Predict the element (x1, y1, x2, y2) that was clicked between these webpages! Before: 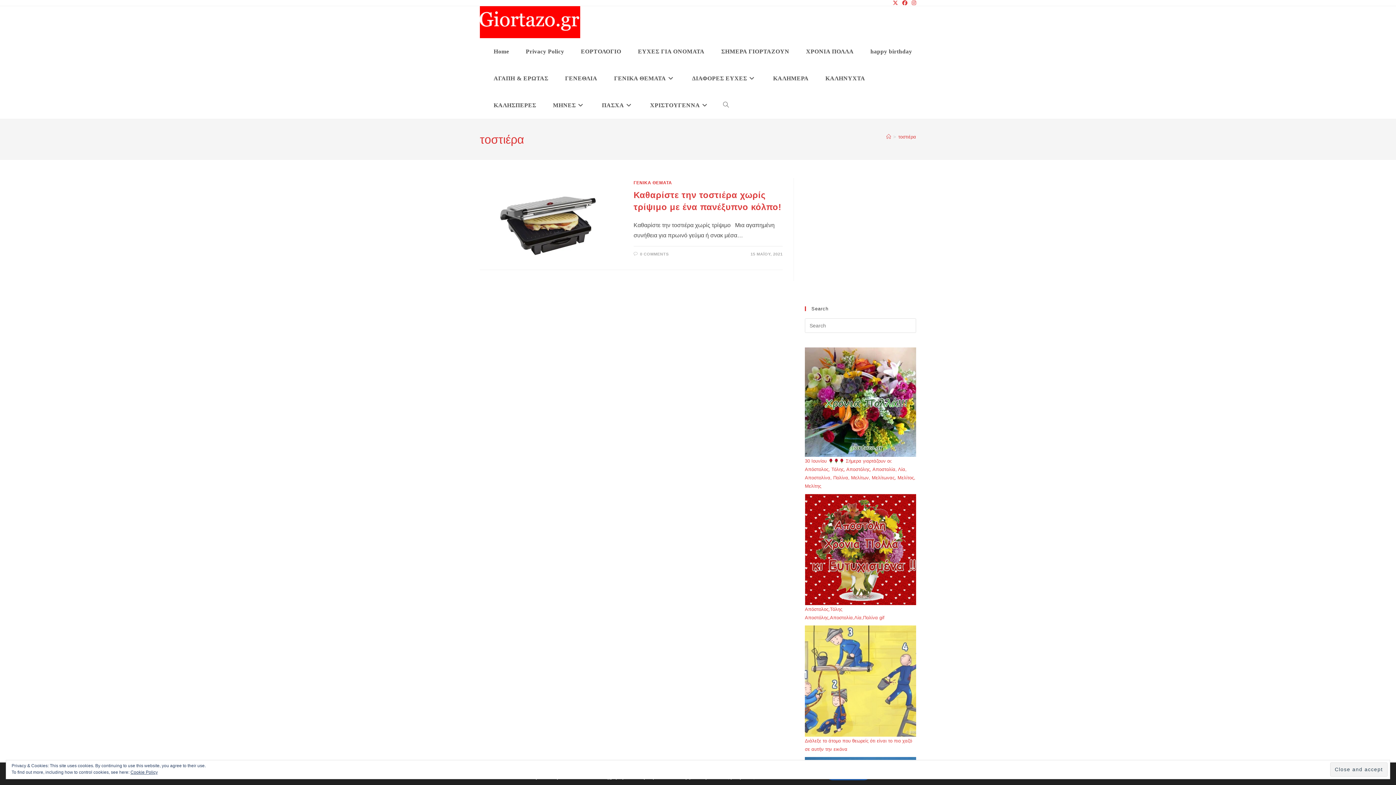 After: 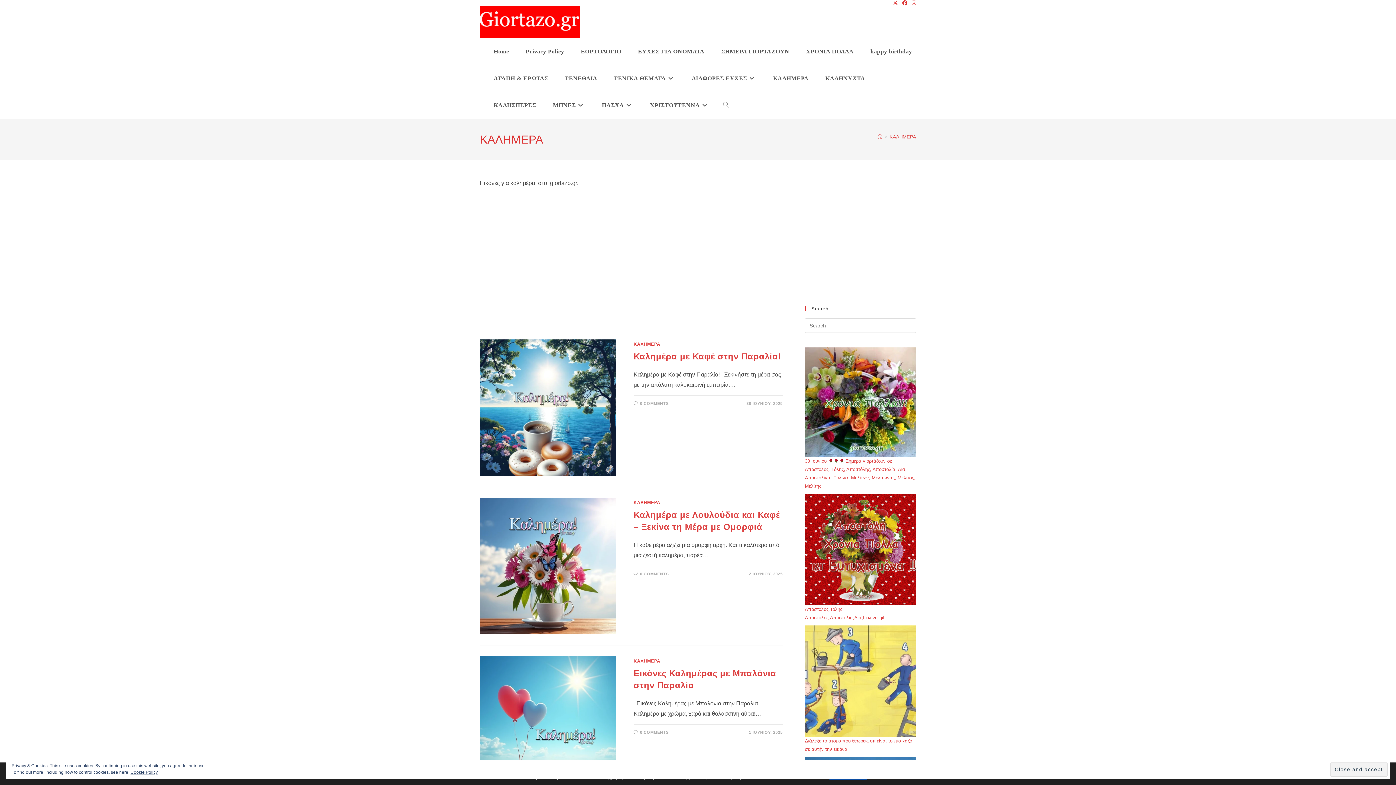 Action: label: ΚΑΛΗΜΕΡΑ bbox: (764, 65, 817, 92)